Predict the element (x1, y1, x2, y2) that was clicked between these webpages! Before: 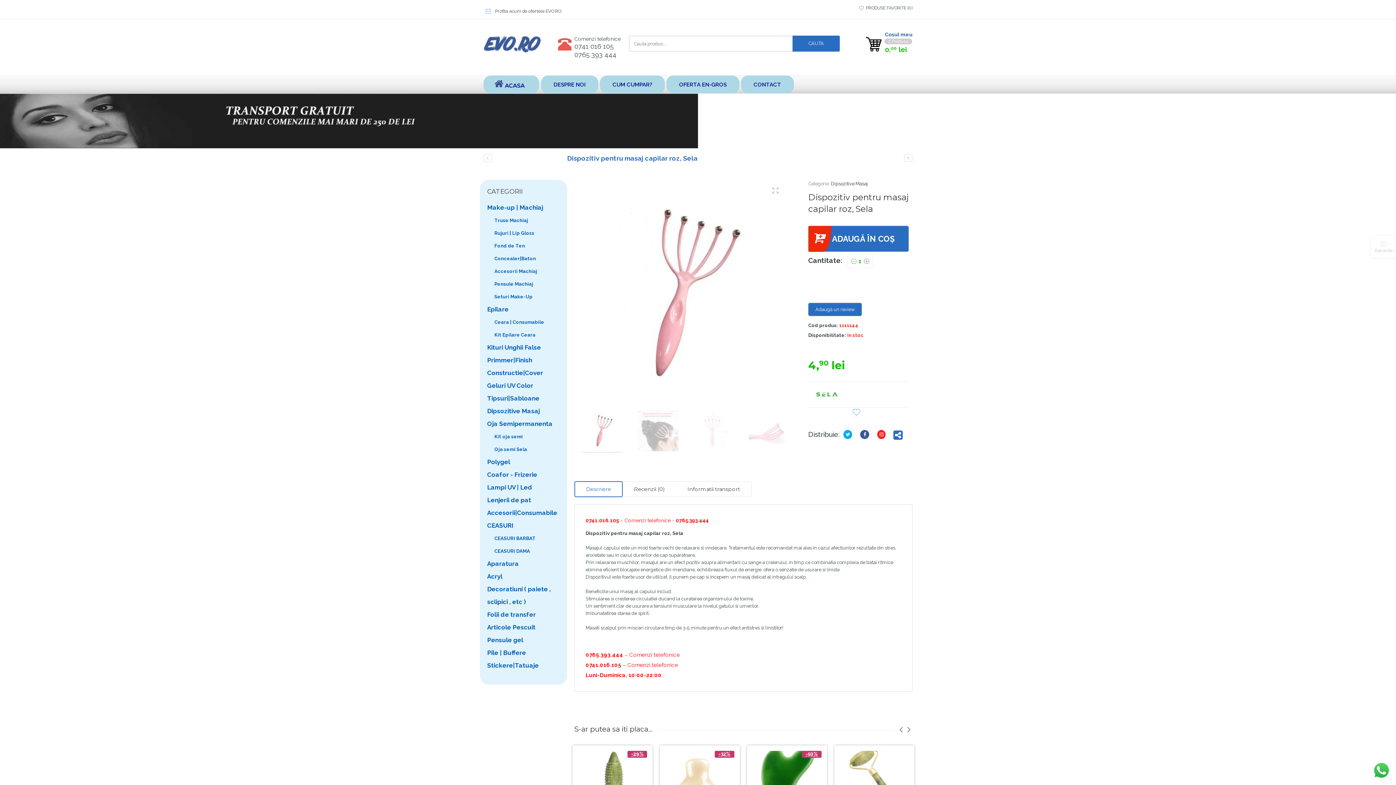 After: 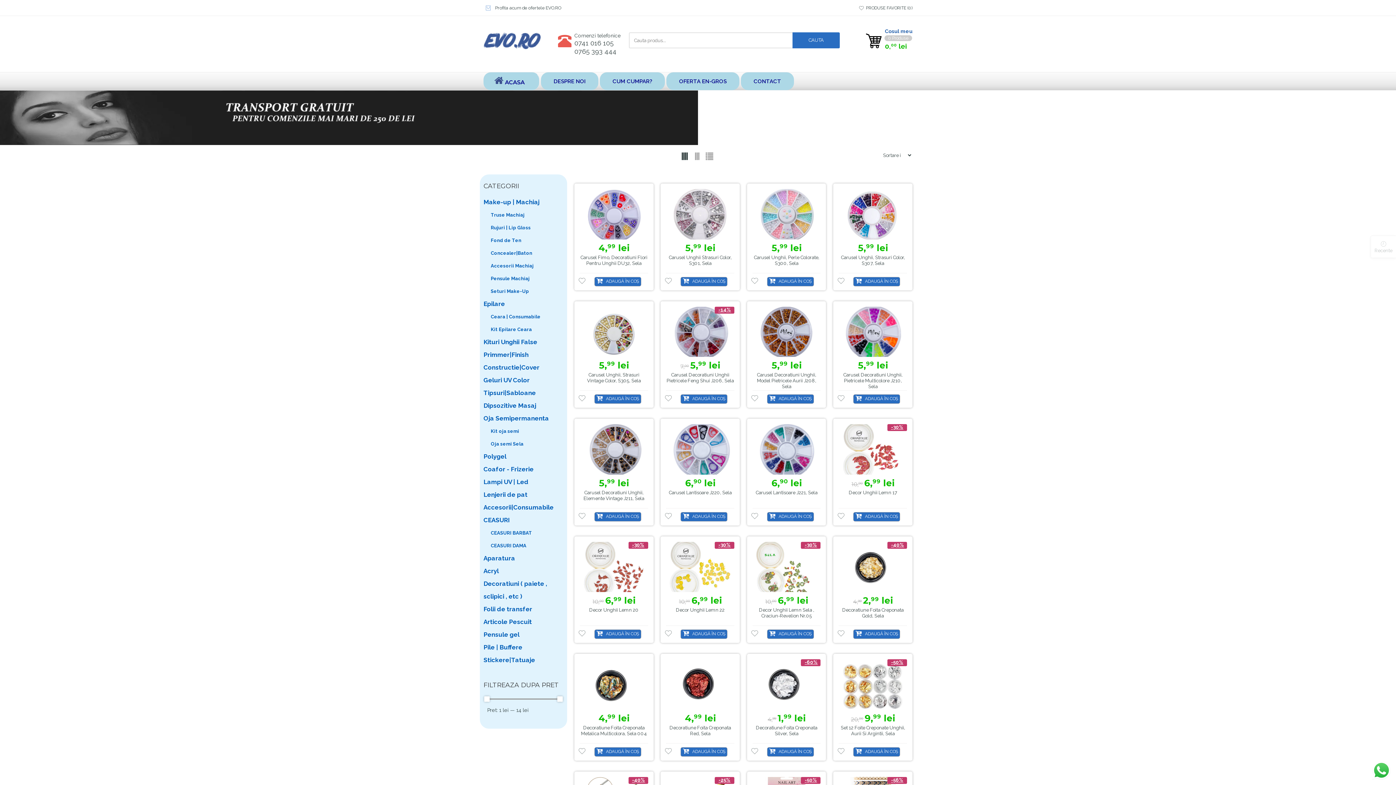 Action: bbox: (487, 583, 560, 608) label: Decoratiuni ( paiete , sclipici , etc )